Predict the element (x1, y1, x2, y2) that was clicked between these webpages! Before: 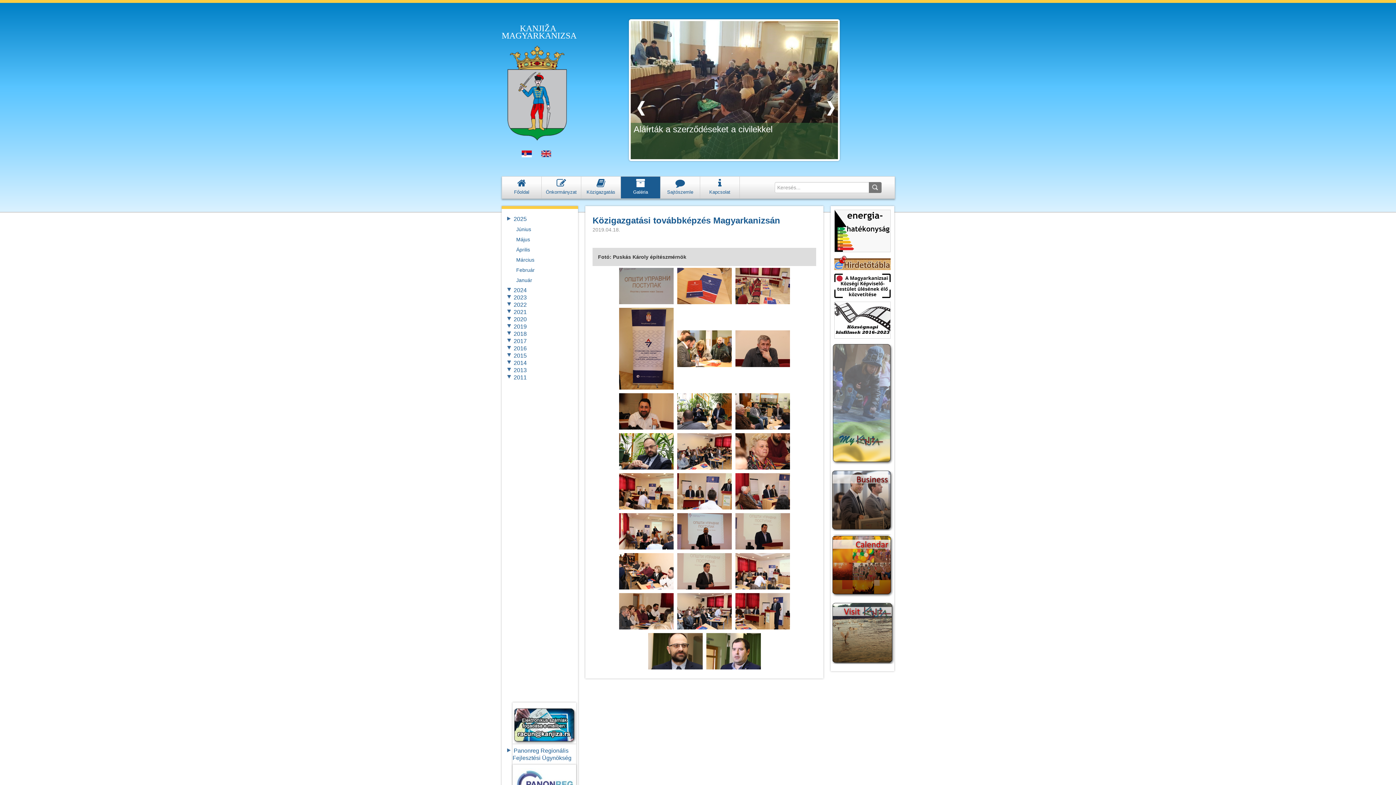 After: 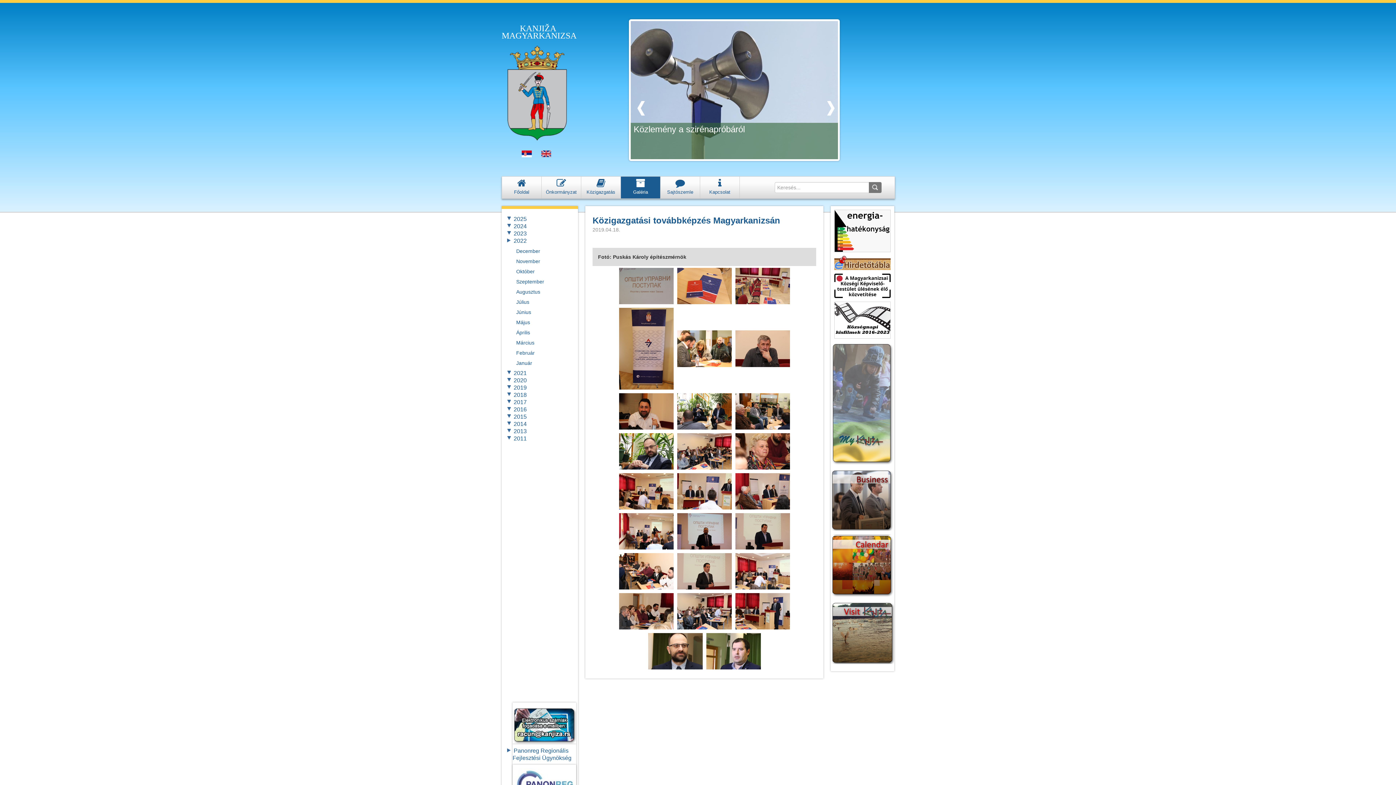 Action: bbox: (512, 301, 567, 308) label: 2022